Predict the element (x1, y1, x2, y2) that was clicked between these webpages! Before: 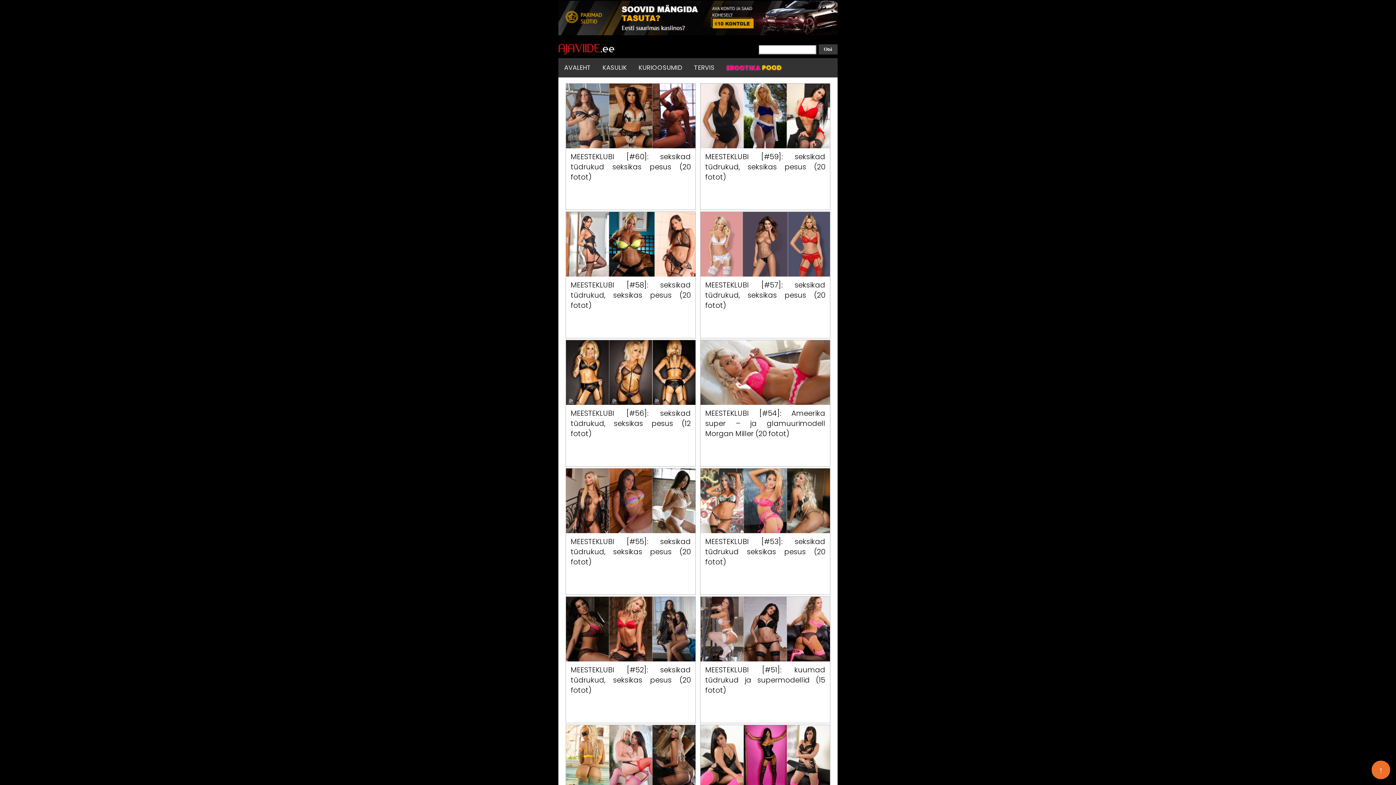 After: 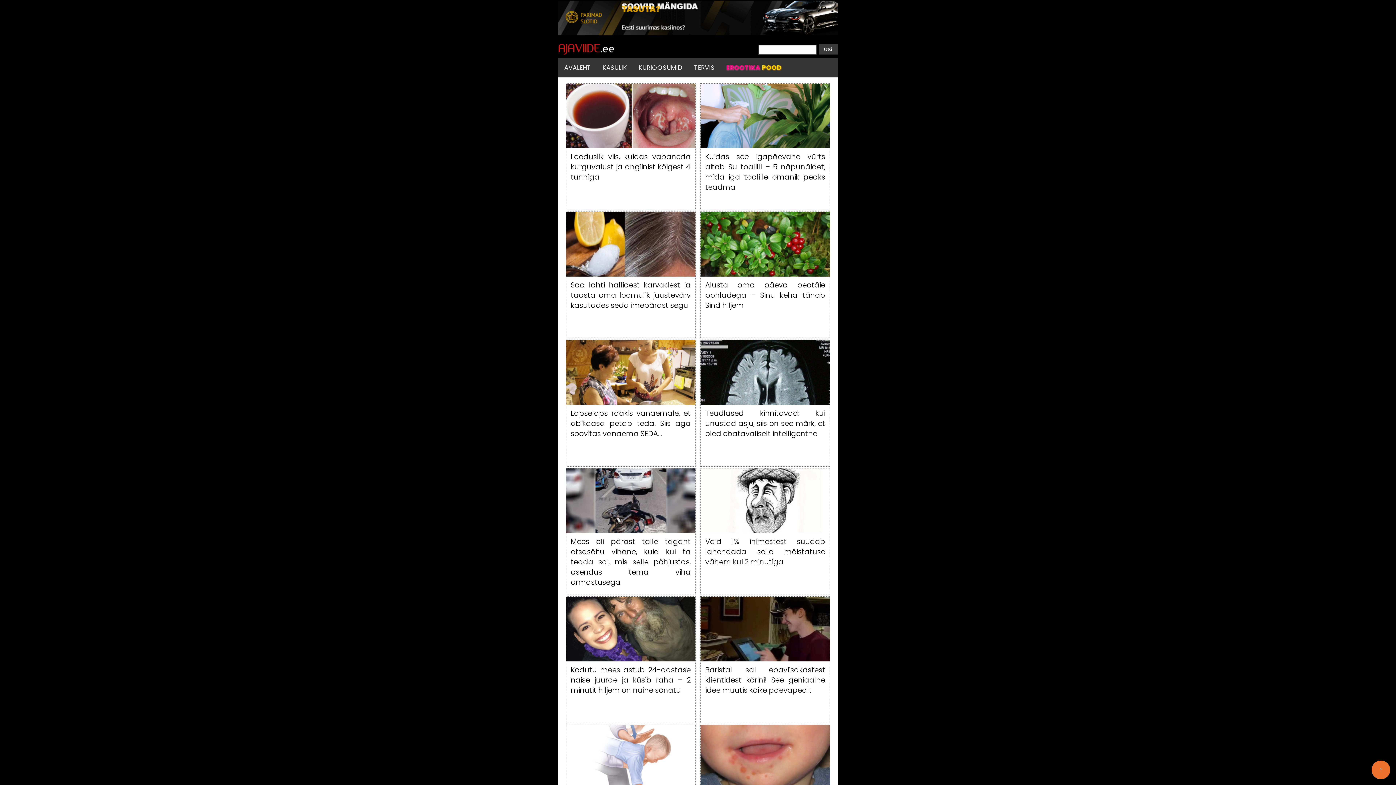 Action: label: KASULIK bbox: (596, 58, 632, 77)